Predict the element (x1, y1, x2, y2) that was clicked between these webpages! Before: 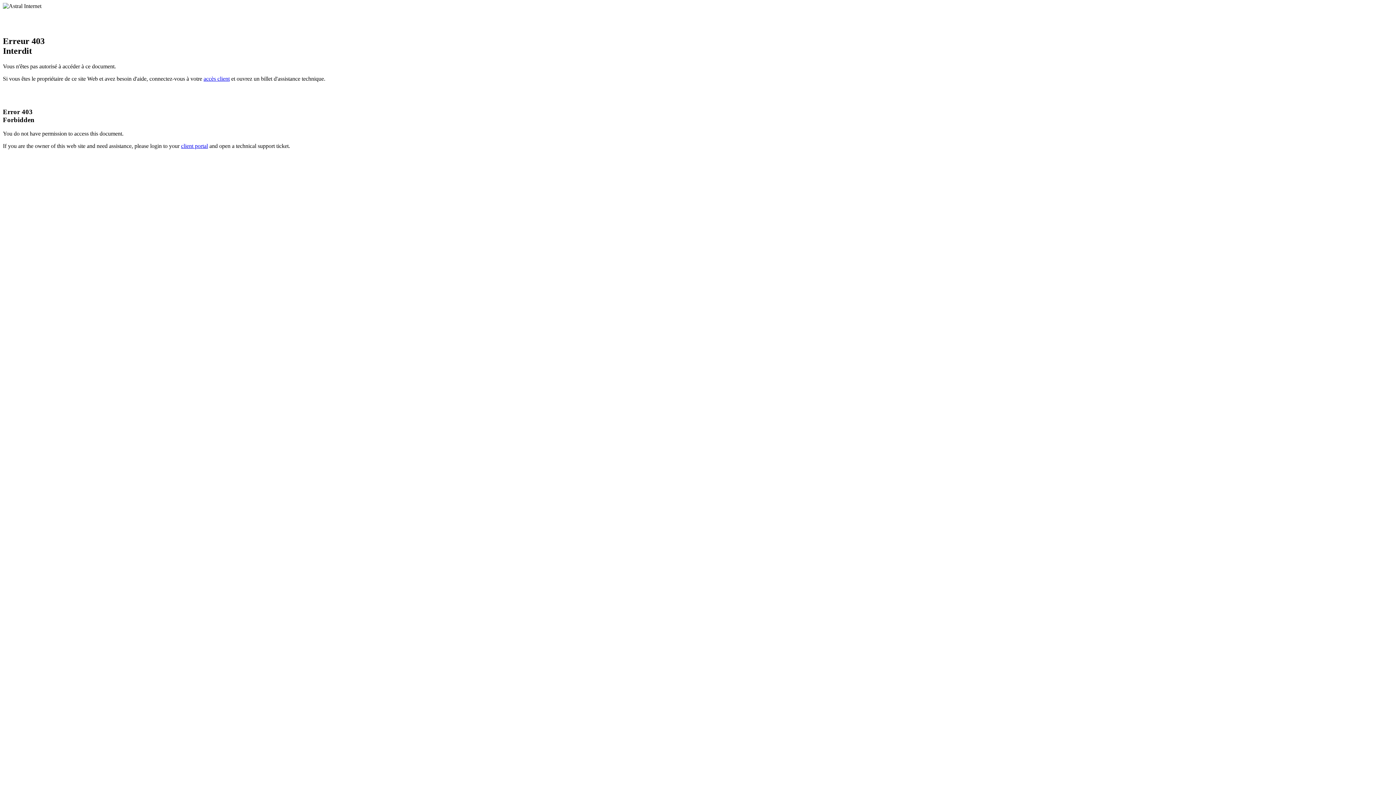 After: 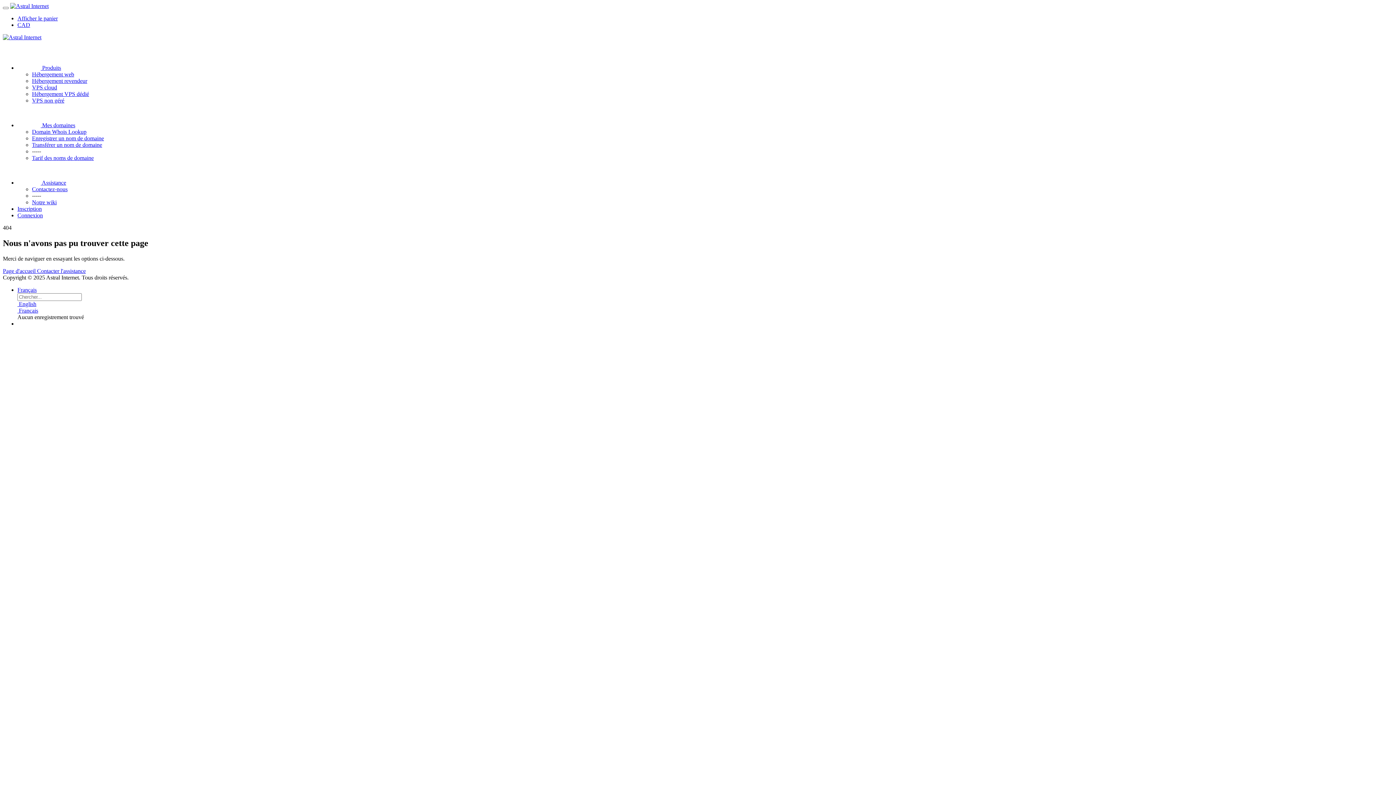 Action: label: accès client bbox: (203, 75, 229, 81)